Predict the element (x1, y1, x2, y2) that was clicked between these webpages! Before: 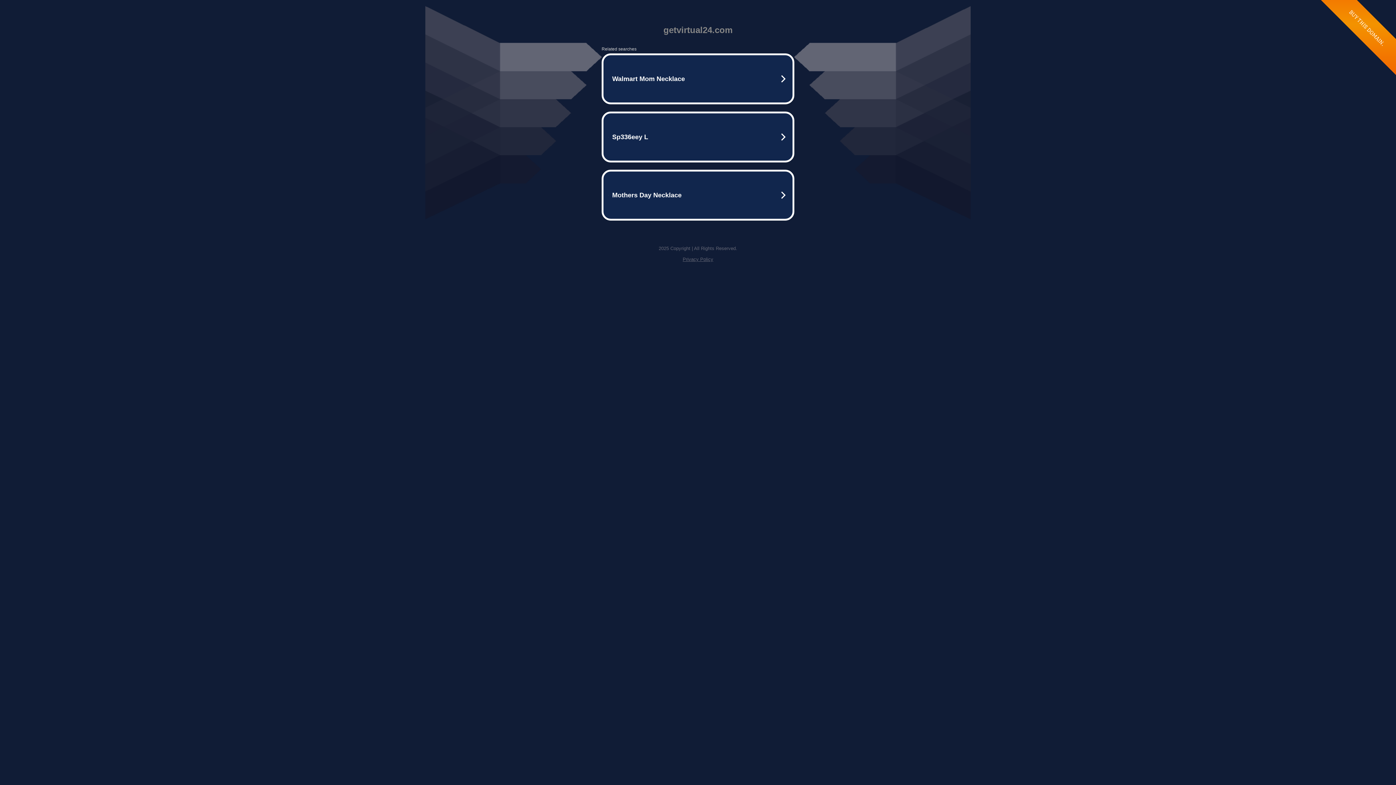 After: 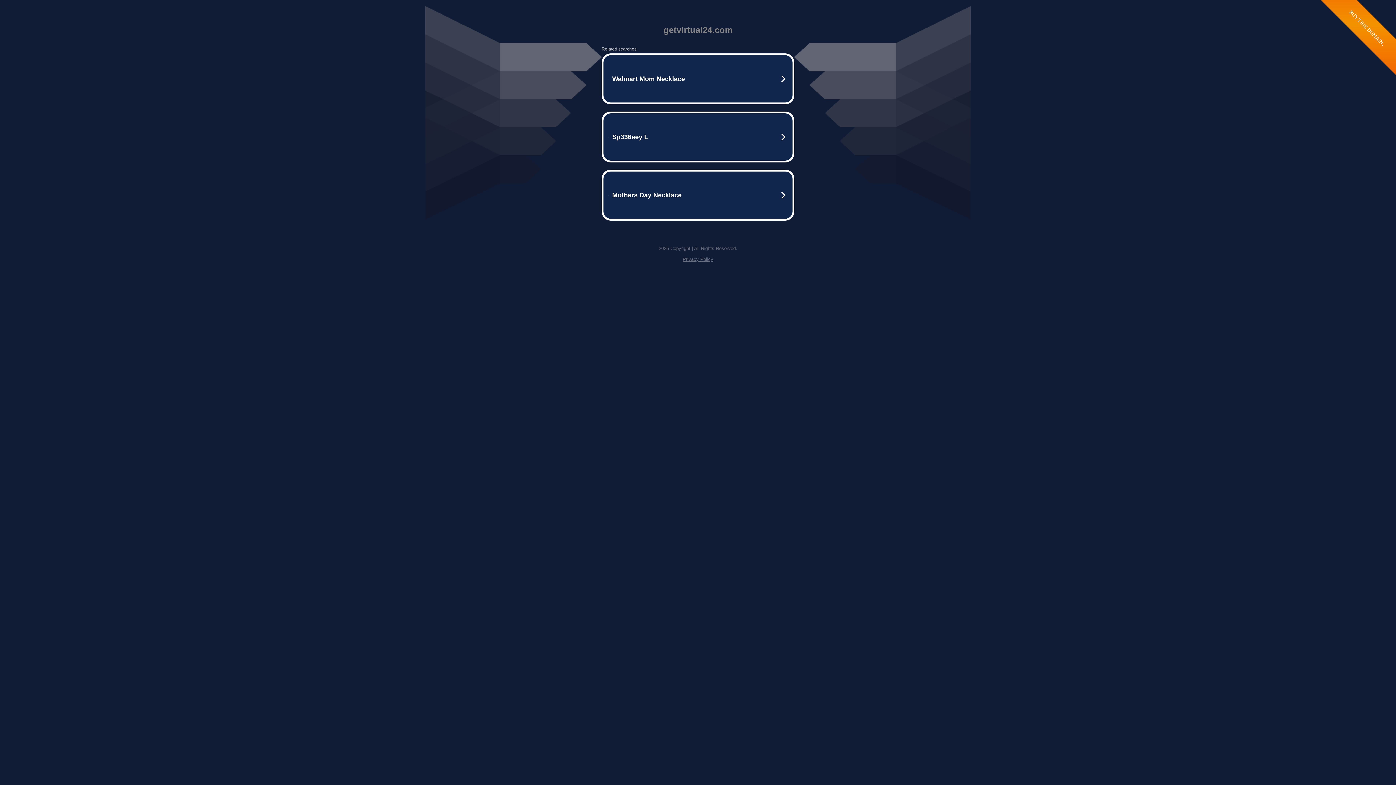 Action: bbox: (682, 256, 713, 262) label: Privacy Policy